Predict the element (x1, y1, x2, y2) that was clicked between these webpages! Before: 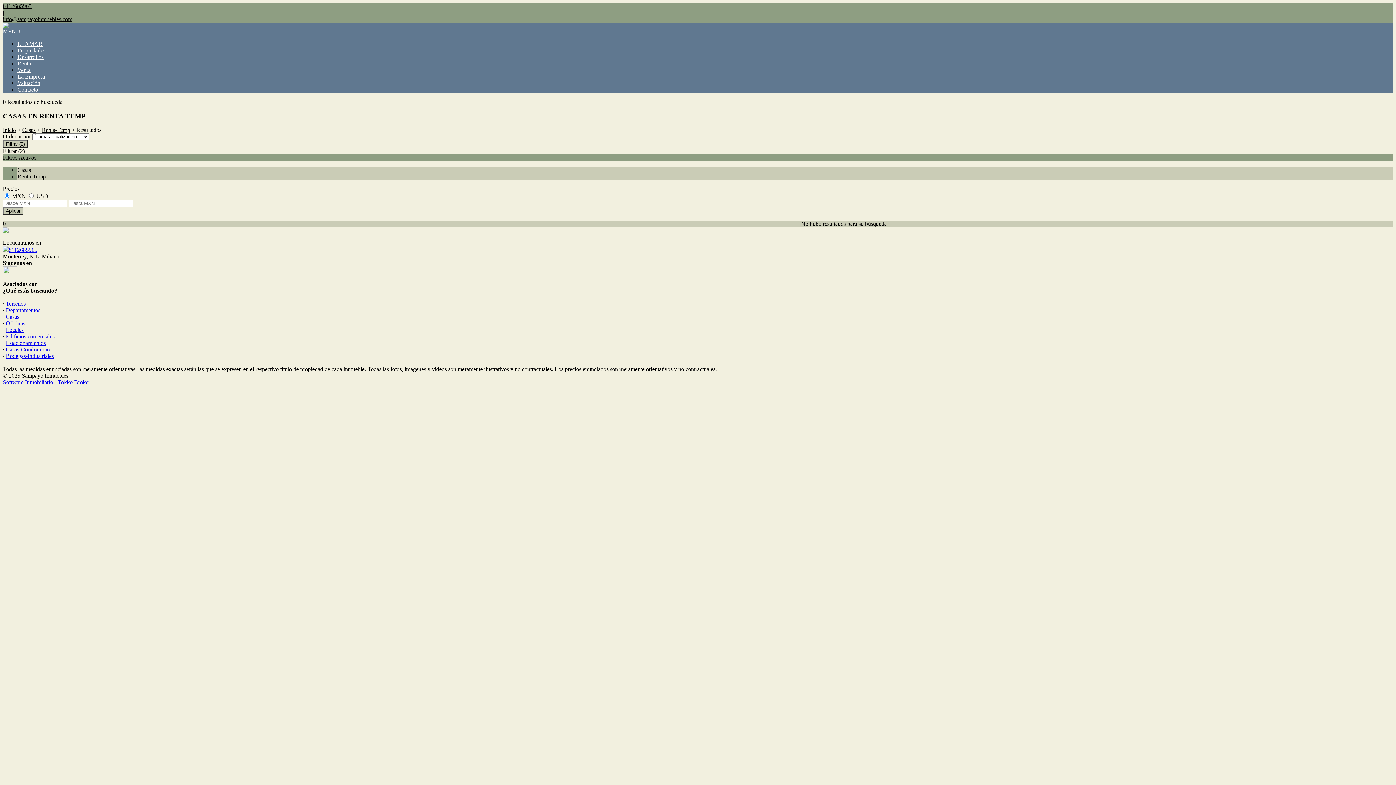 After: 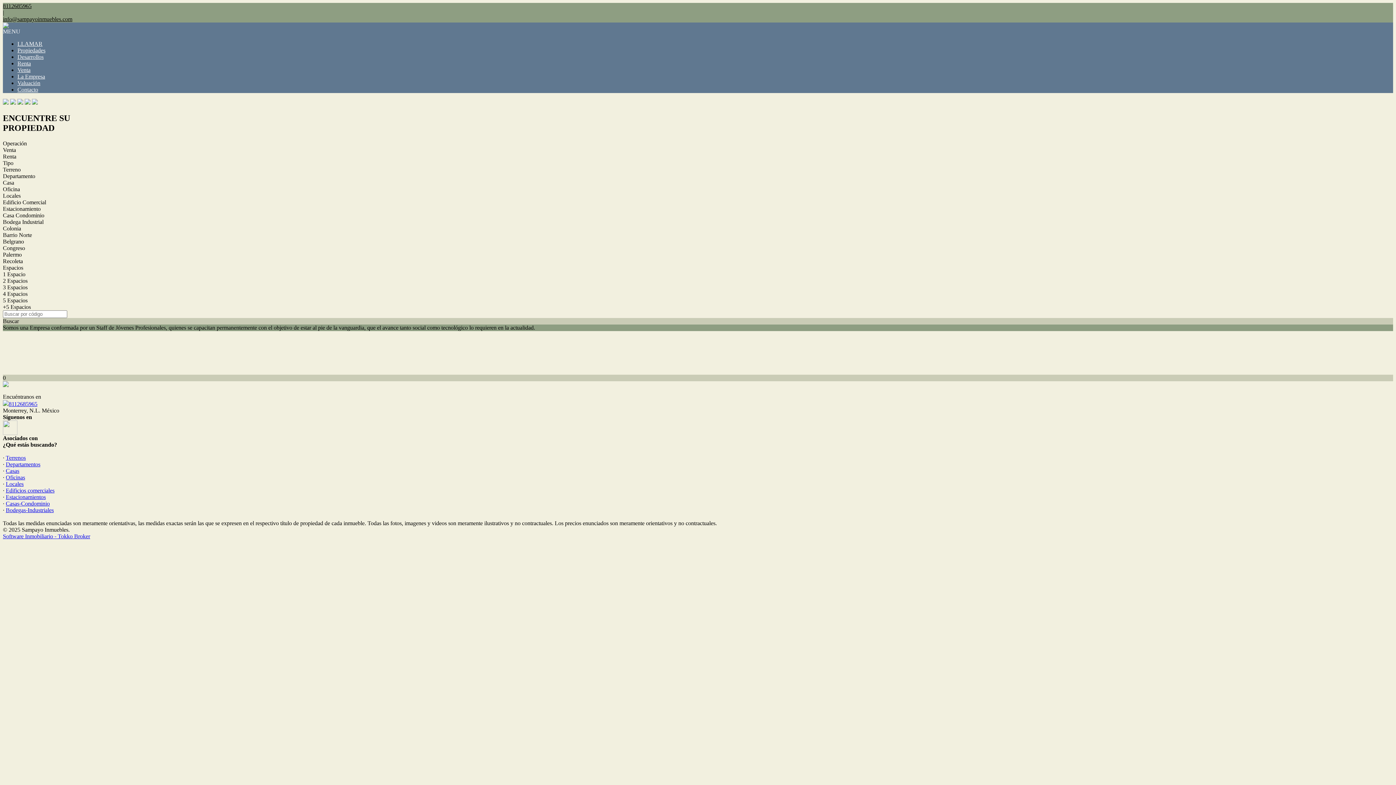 Action: label: Inicio bbox: (2, 127, 16, 133)